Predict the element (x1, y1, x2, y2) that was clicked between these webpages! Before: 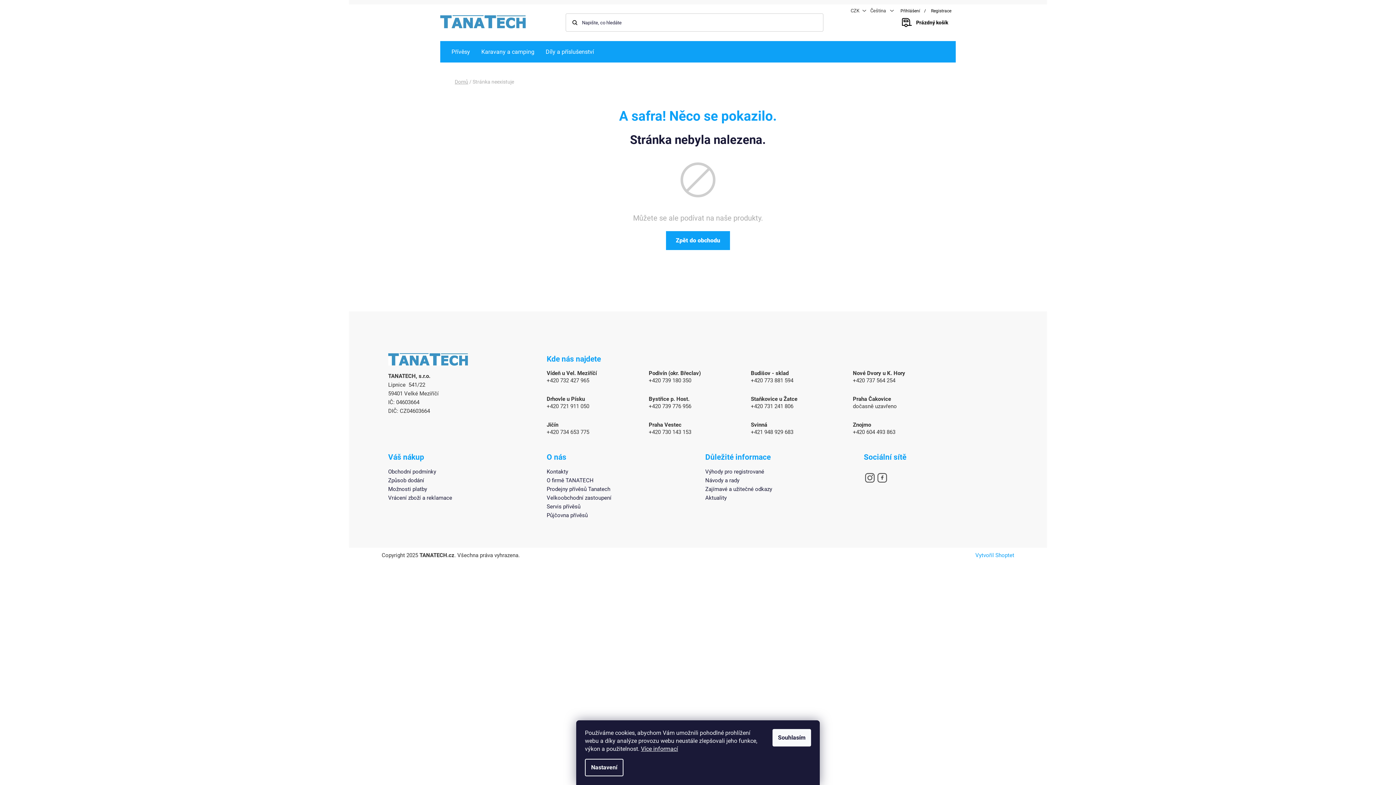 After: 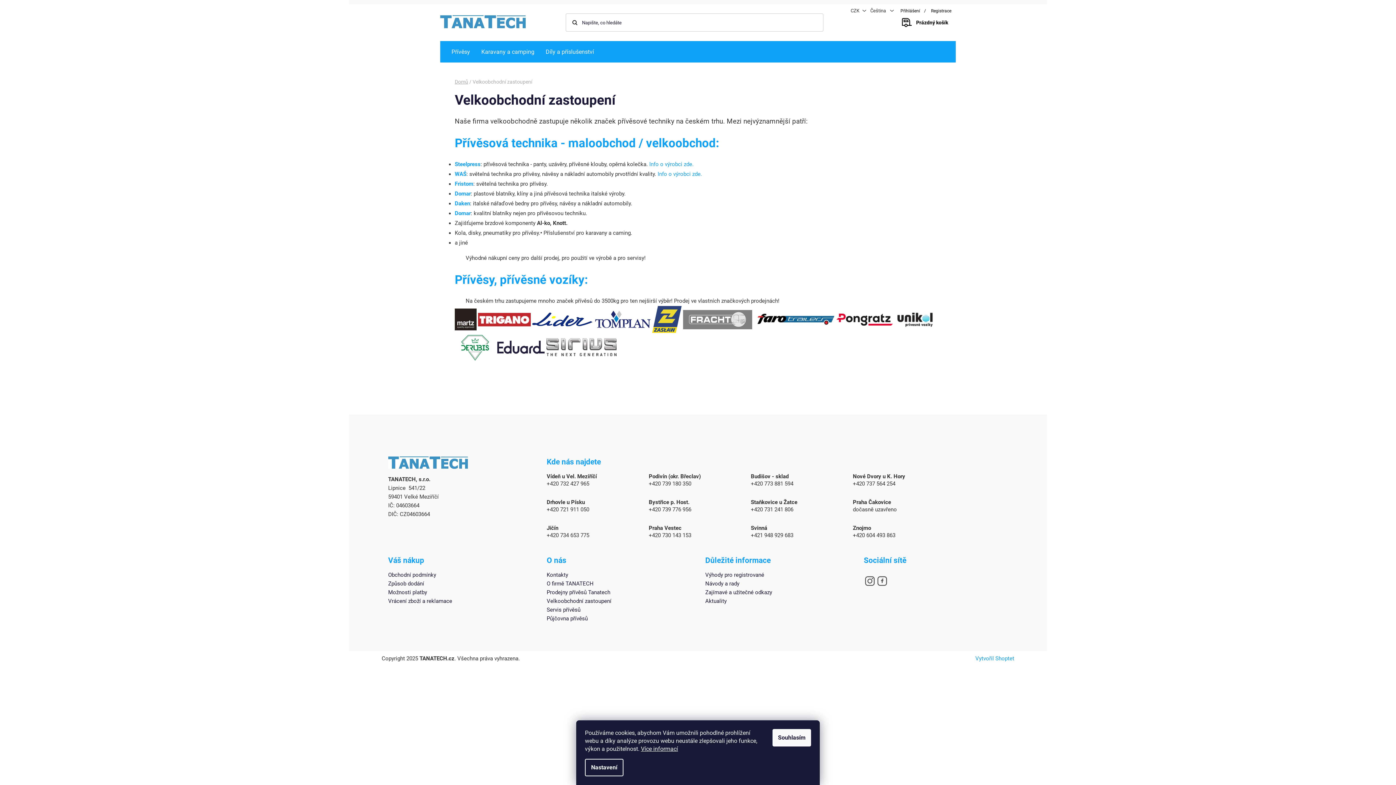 Action: label: Velkoobchodní zastoupení bbox: (546, 494, 690, 501)